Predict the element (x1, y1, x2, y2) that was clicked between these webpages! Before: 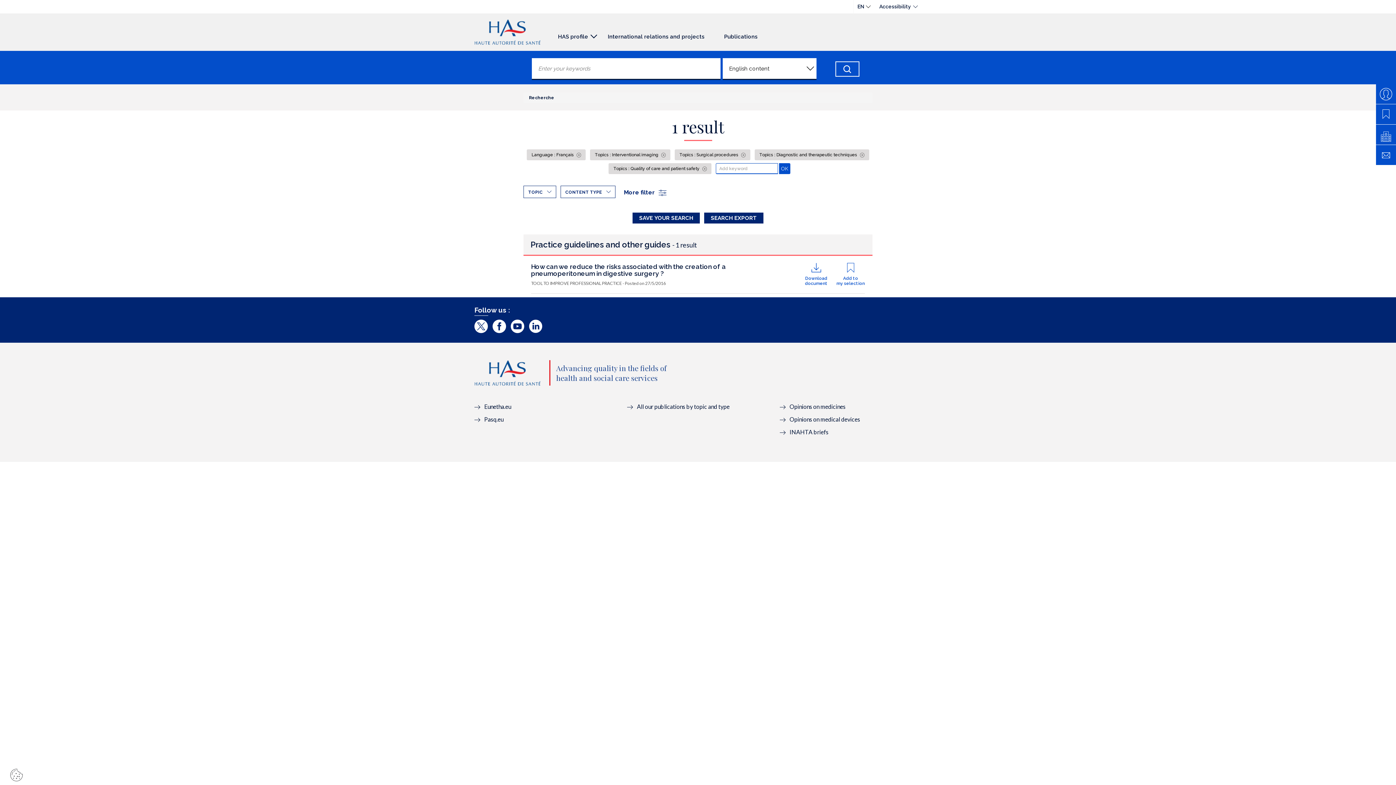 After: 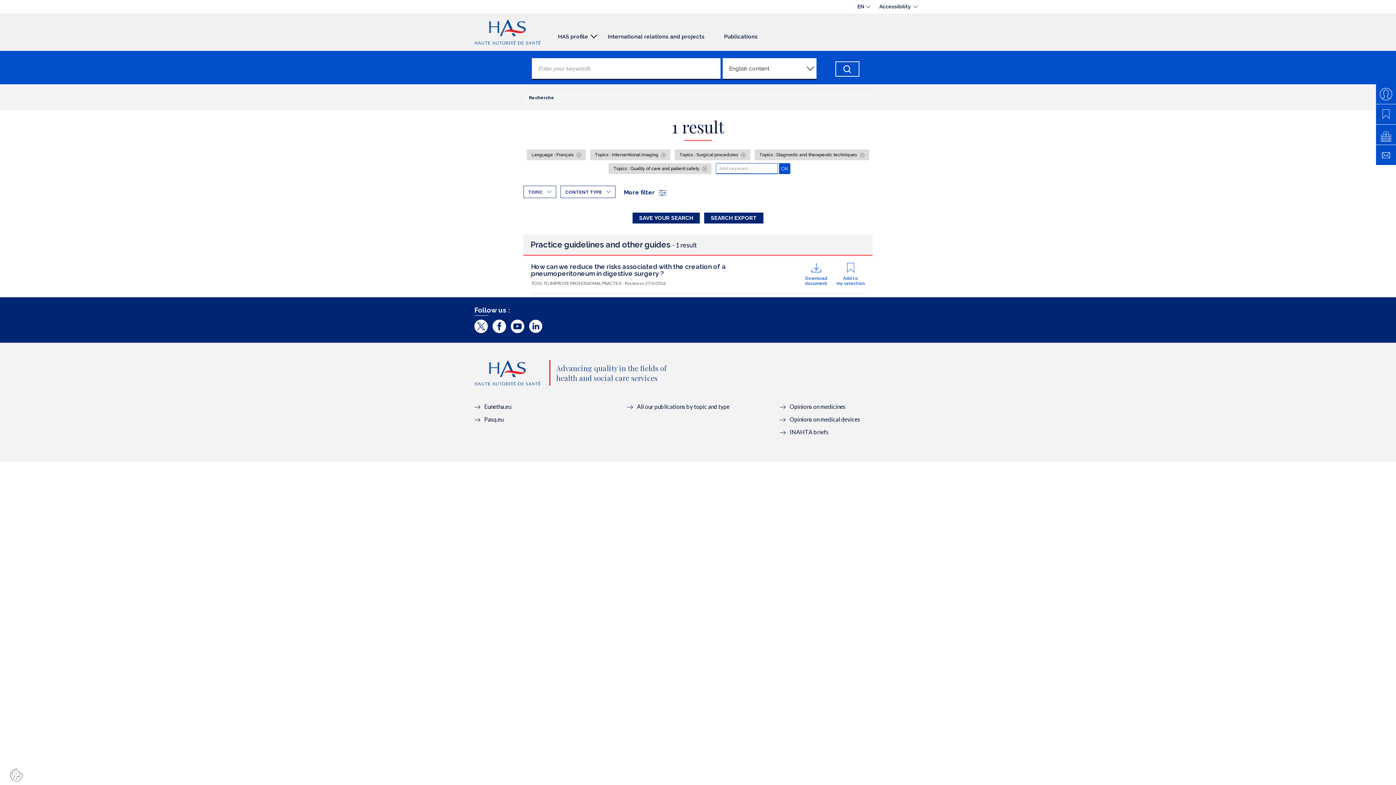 Action: label: Eunetha.eu bbox: (474, 403, 511, 410)